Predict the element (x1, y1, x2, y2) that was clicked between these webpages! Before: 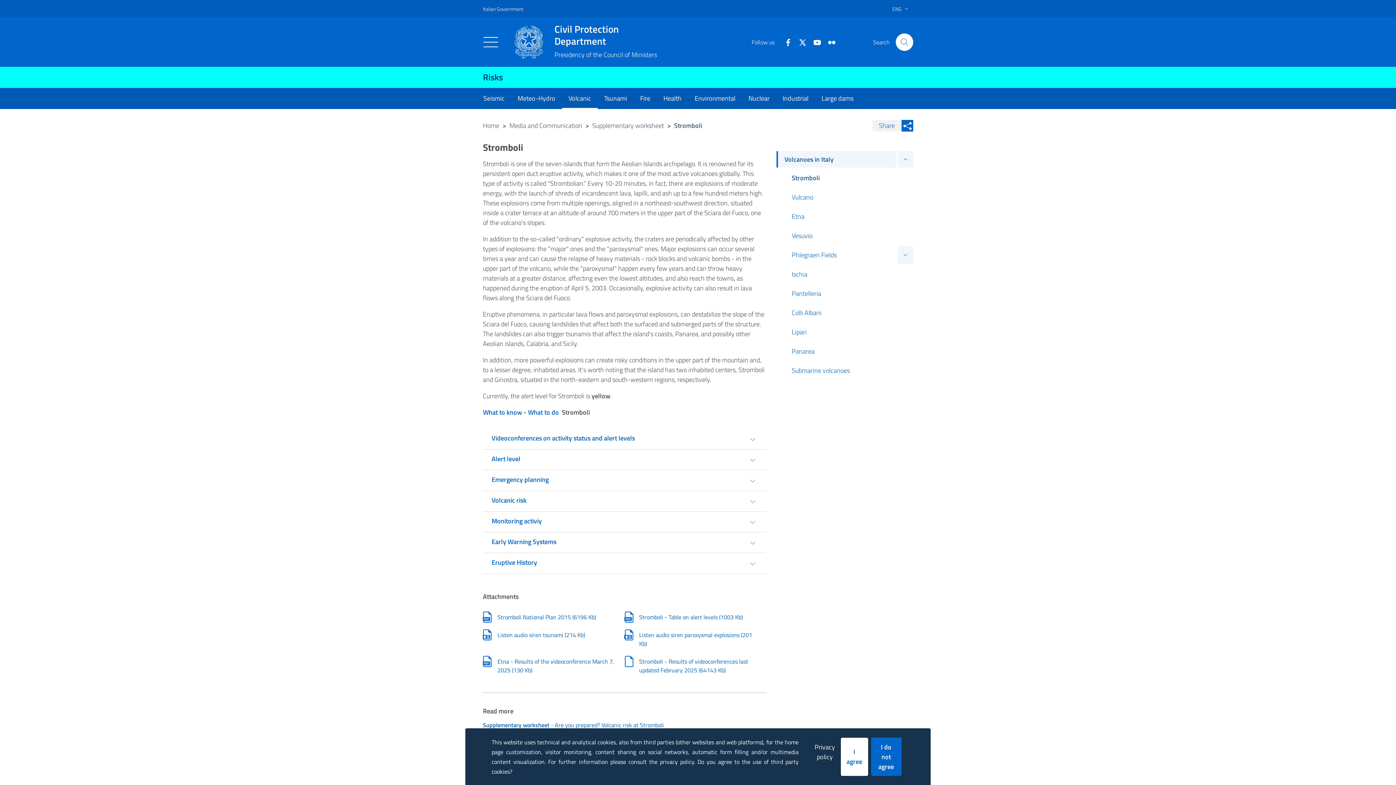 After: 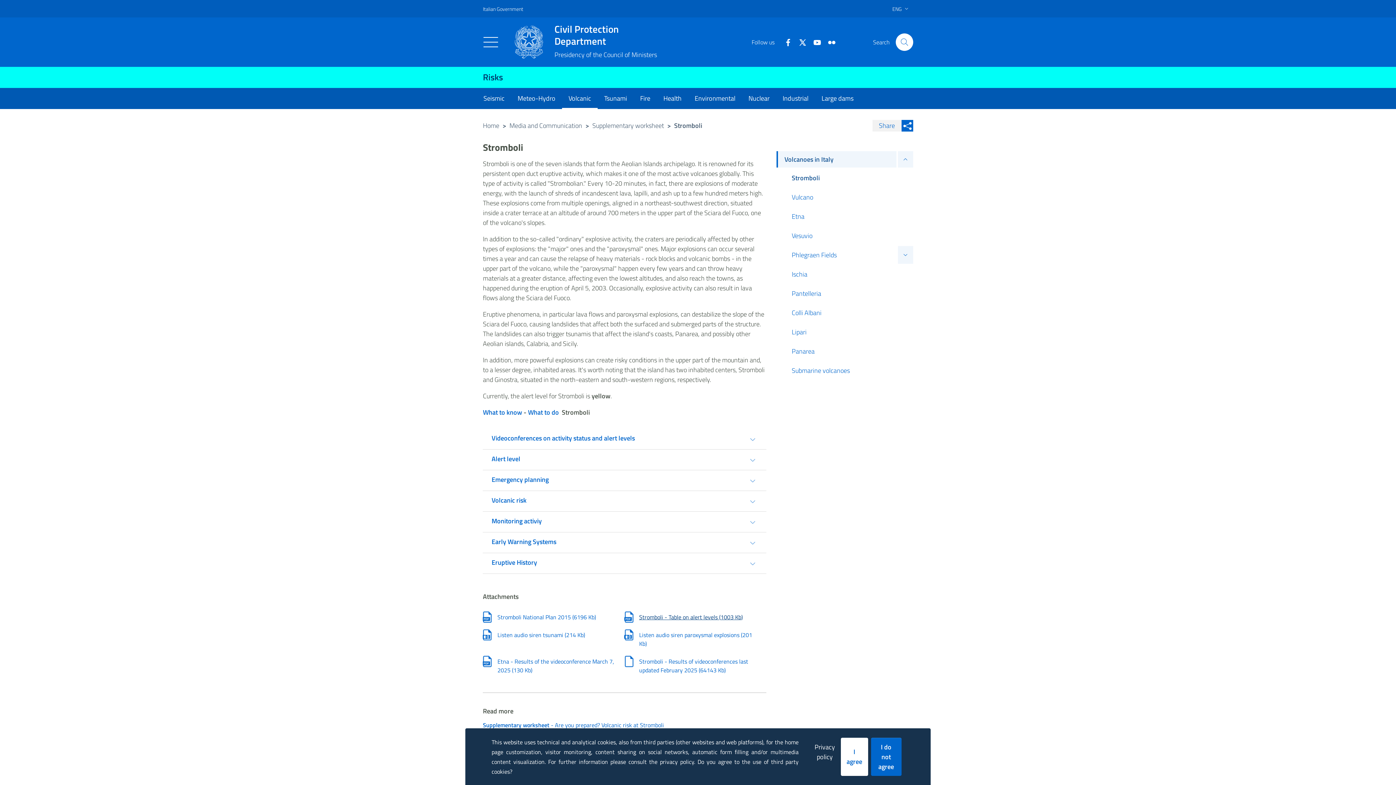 Action: label: Stromboli - Table on alert levels (1003 Kb) bbox: (624, 608, 766, 626)